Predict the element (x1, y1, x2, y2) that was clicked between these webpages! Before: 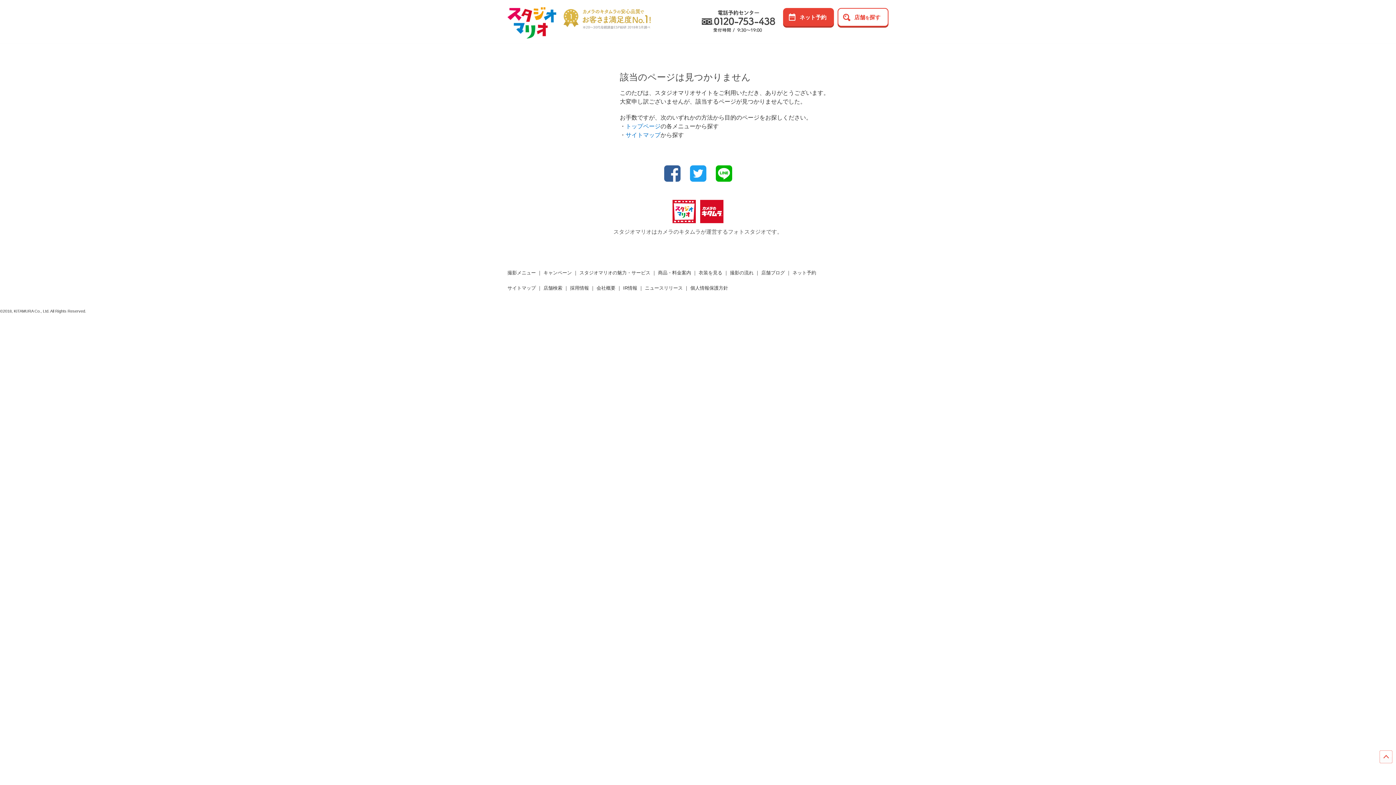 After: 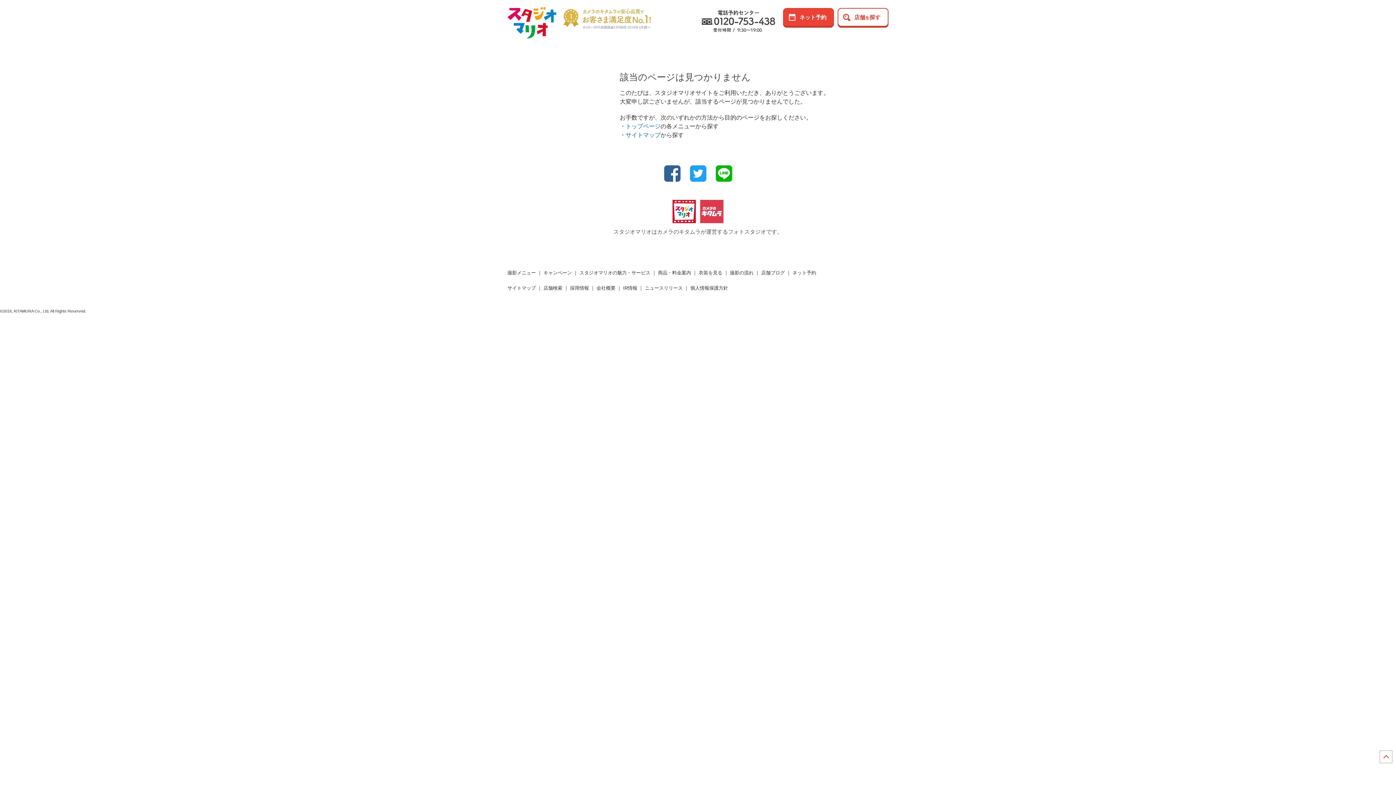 Action: bbox: (700, 199, 723, 223)